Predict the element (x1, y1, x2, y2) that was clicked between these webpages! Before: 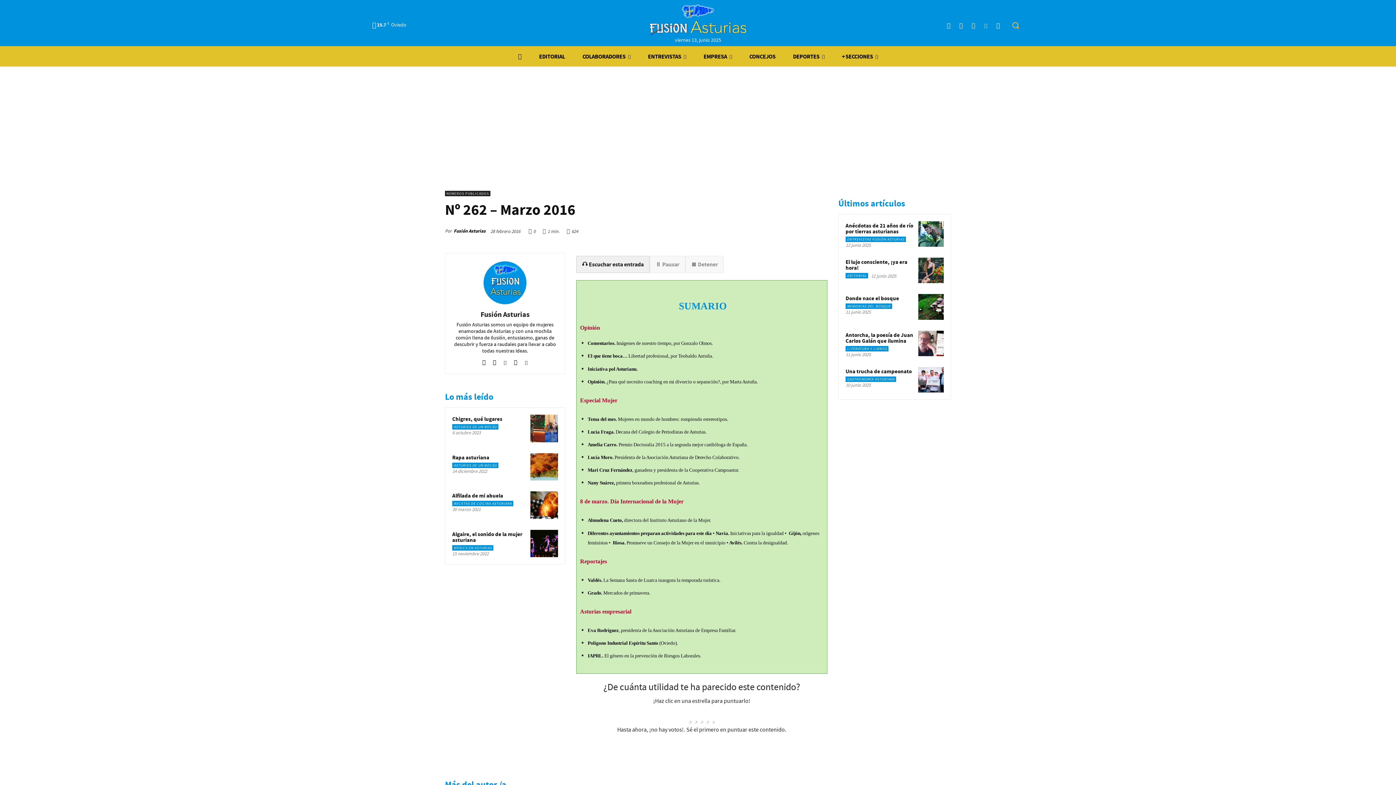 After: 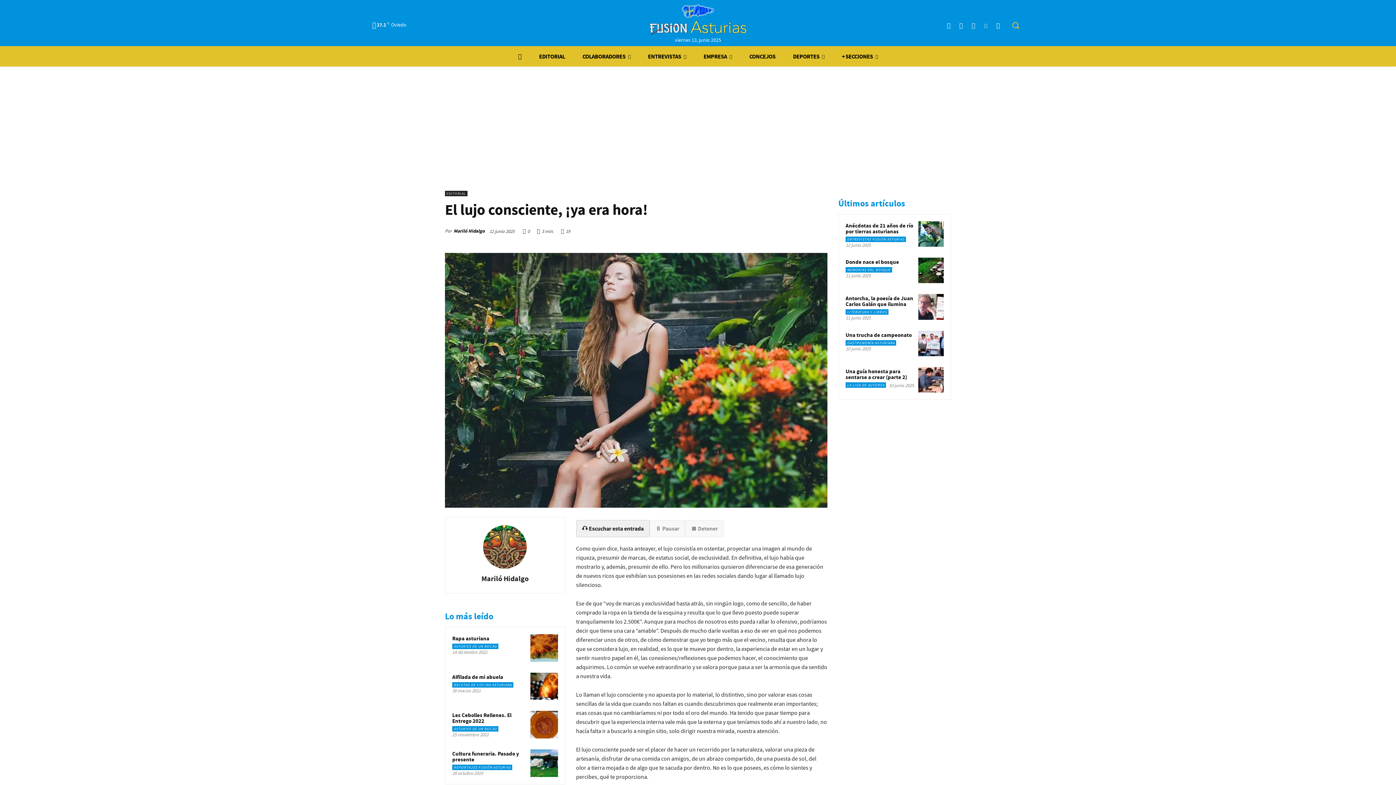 Action: bbox: (918, 257, 944, 283)